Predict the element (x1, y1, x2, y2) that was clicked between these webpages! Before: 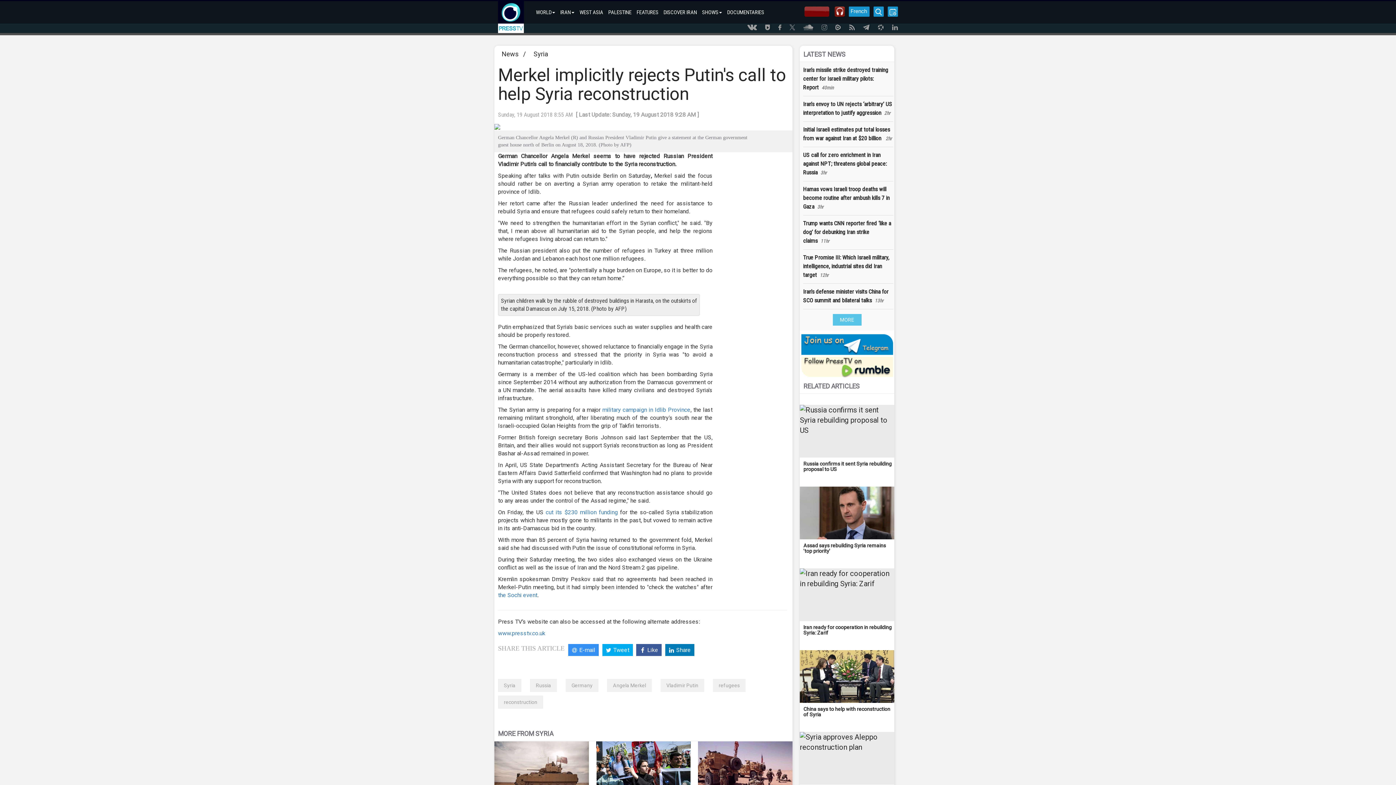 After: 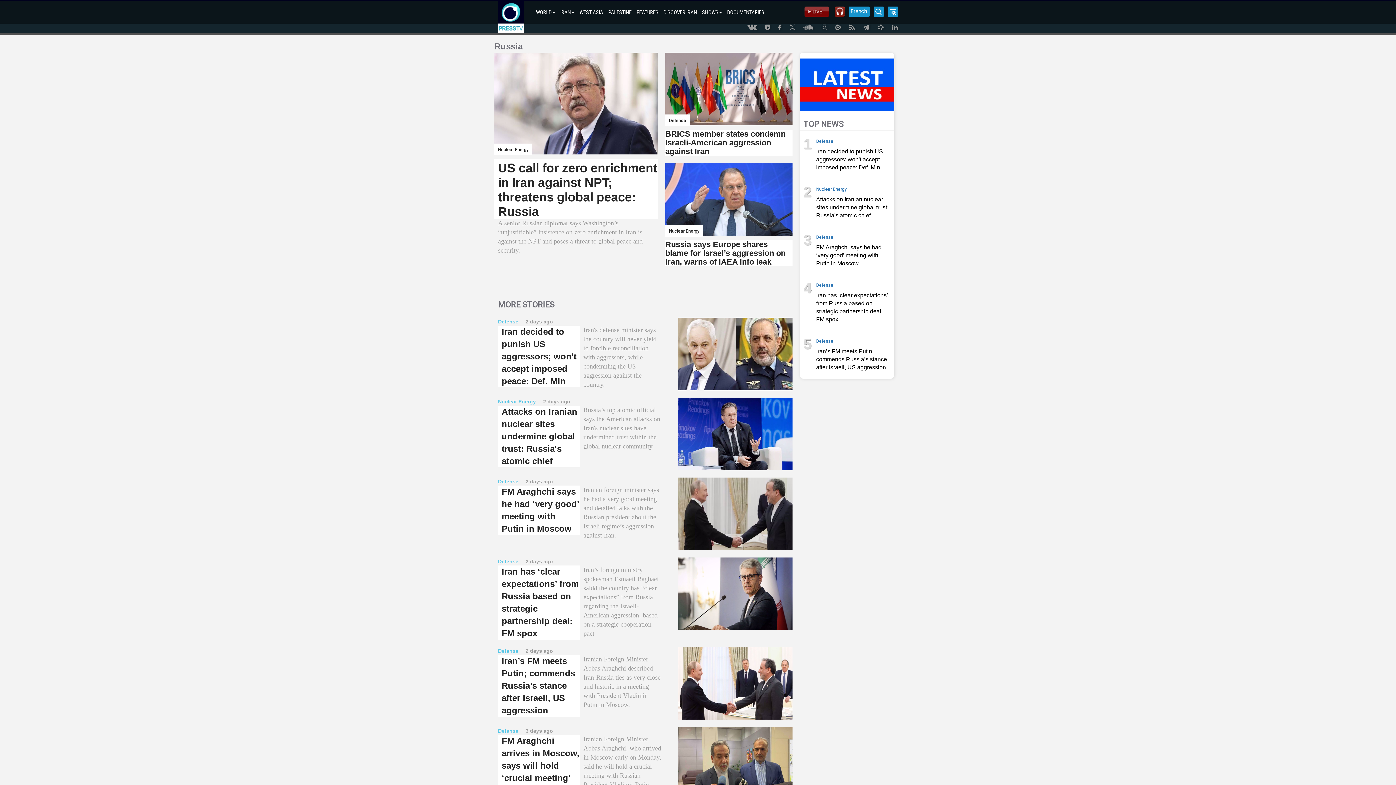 Action: label: Russia bbox: (530, 679, 557, 692)